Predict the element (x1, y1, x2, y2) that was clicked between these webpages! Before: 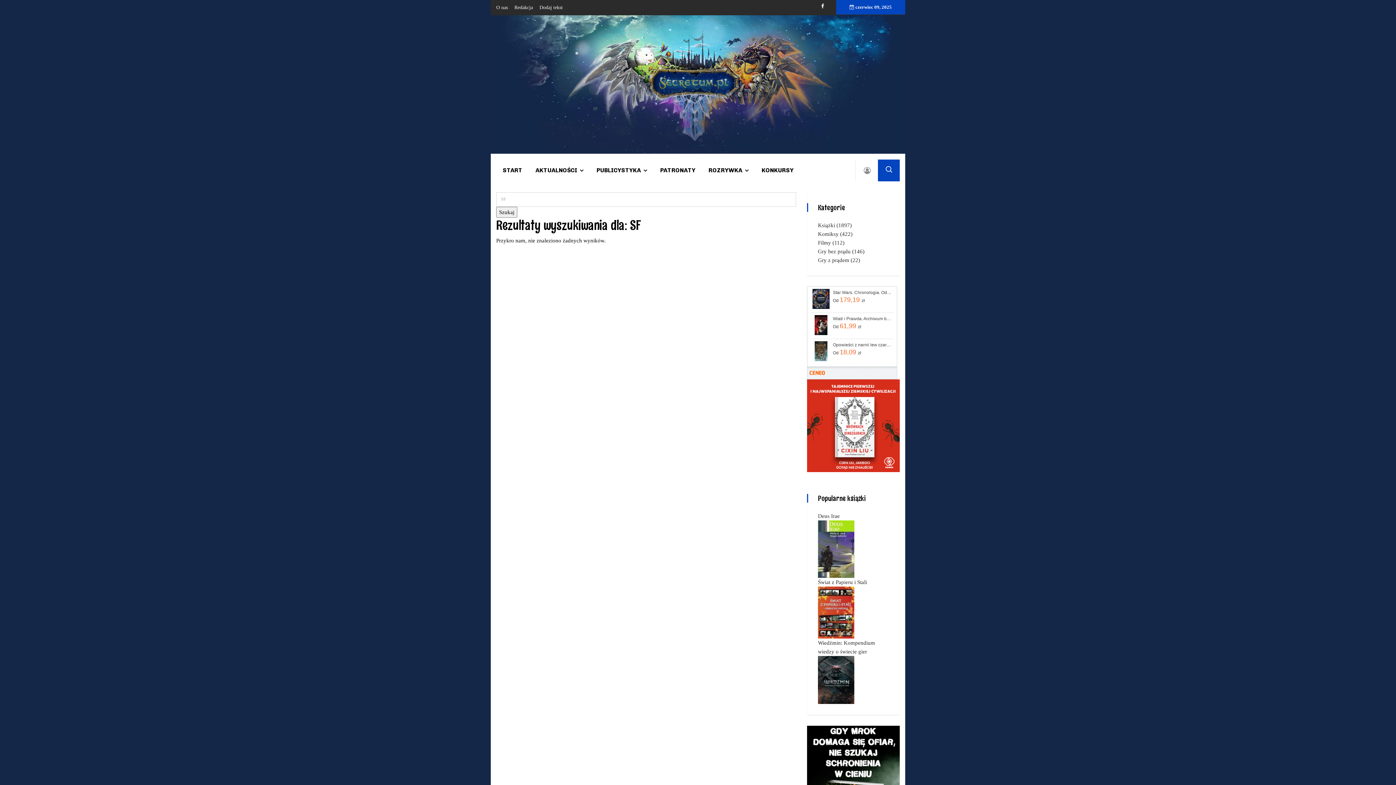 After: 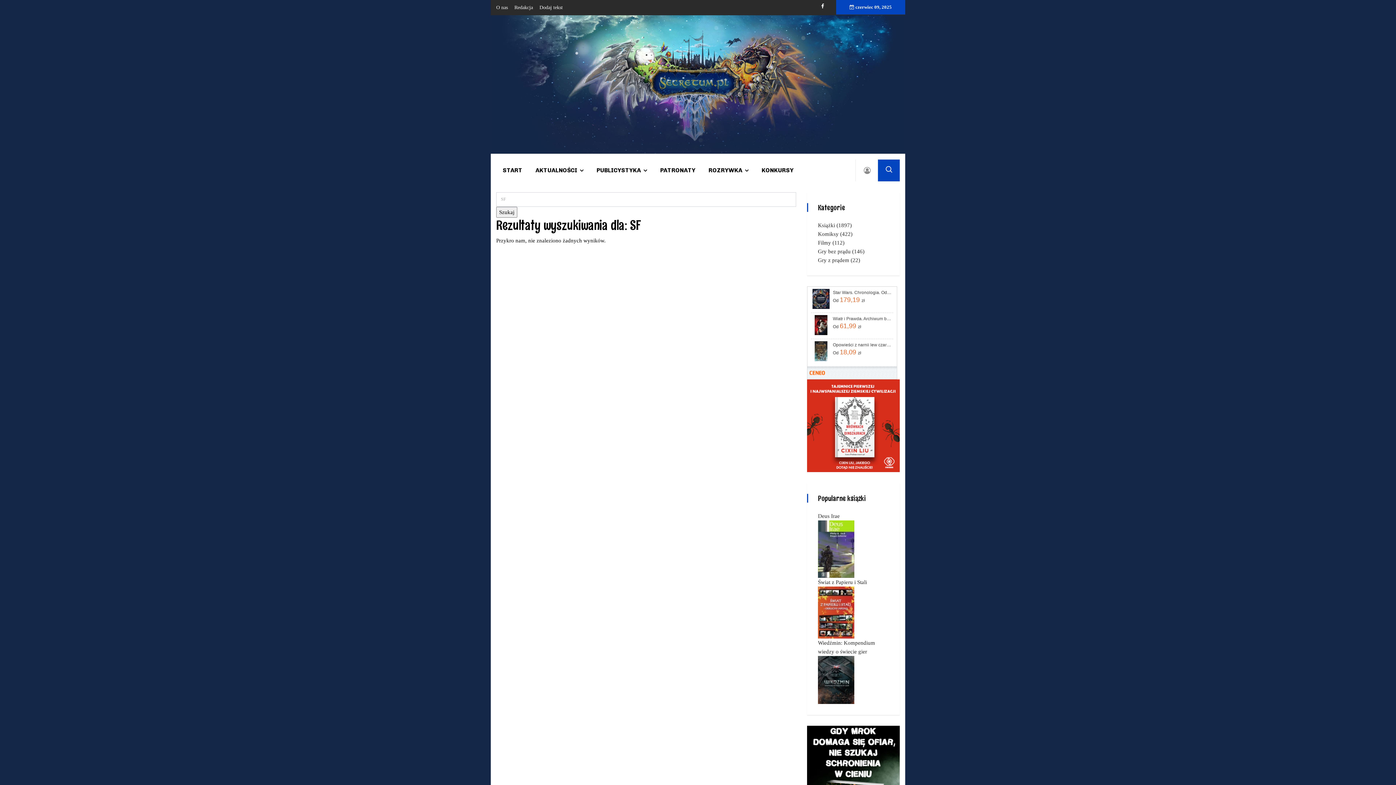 Action: bbox: (811, 315, 831, 335)